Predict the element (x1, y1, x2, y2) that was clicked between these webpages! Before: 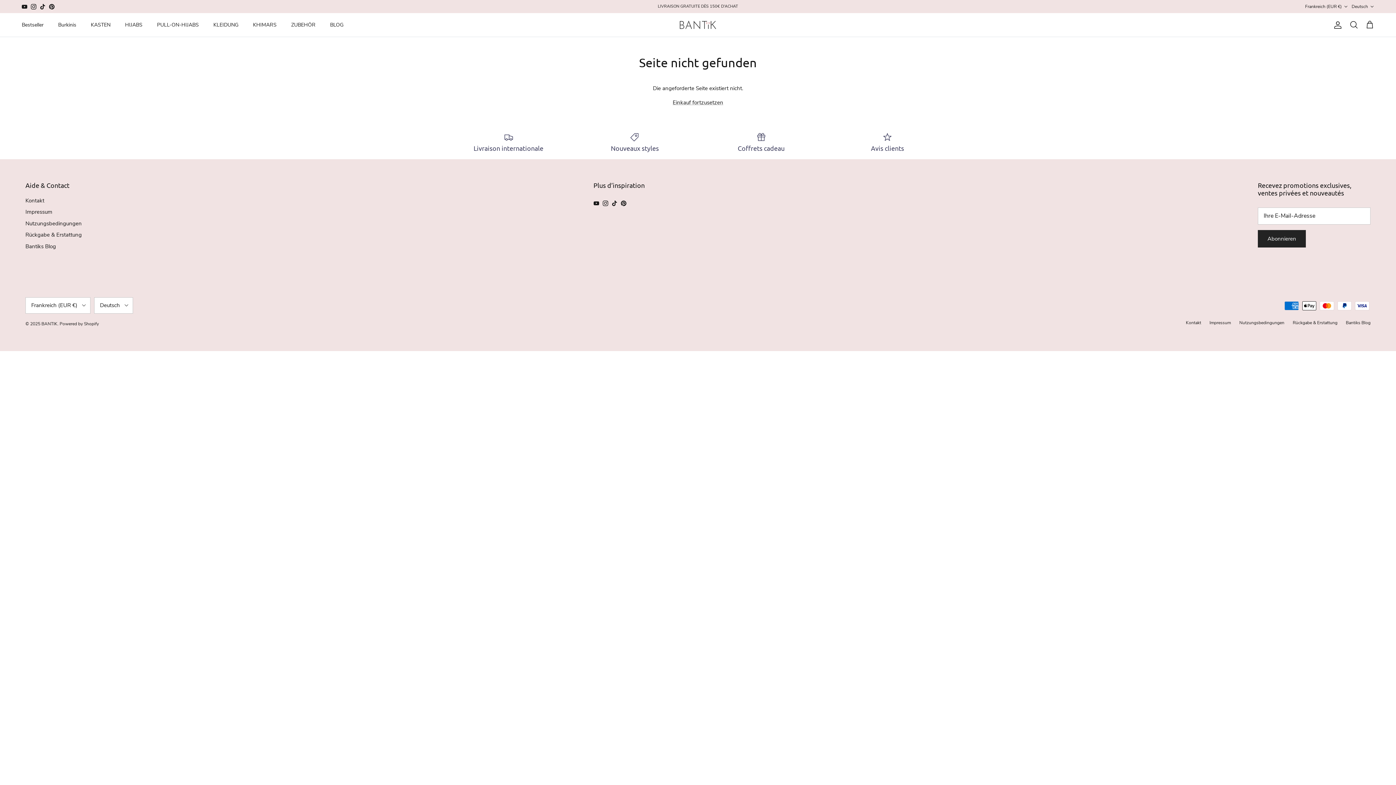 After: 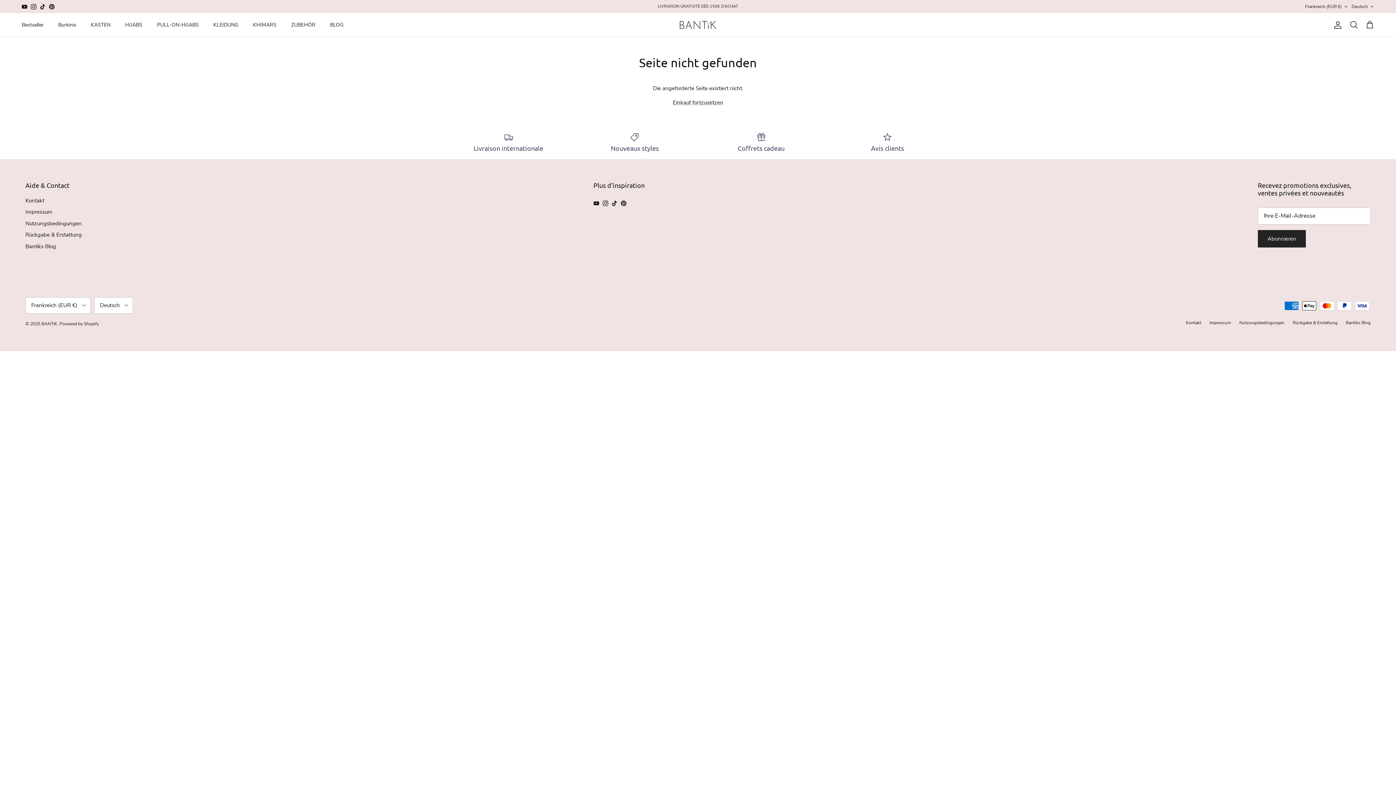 Action: label: TikTok bbox: (611, 200, 617, 206)